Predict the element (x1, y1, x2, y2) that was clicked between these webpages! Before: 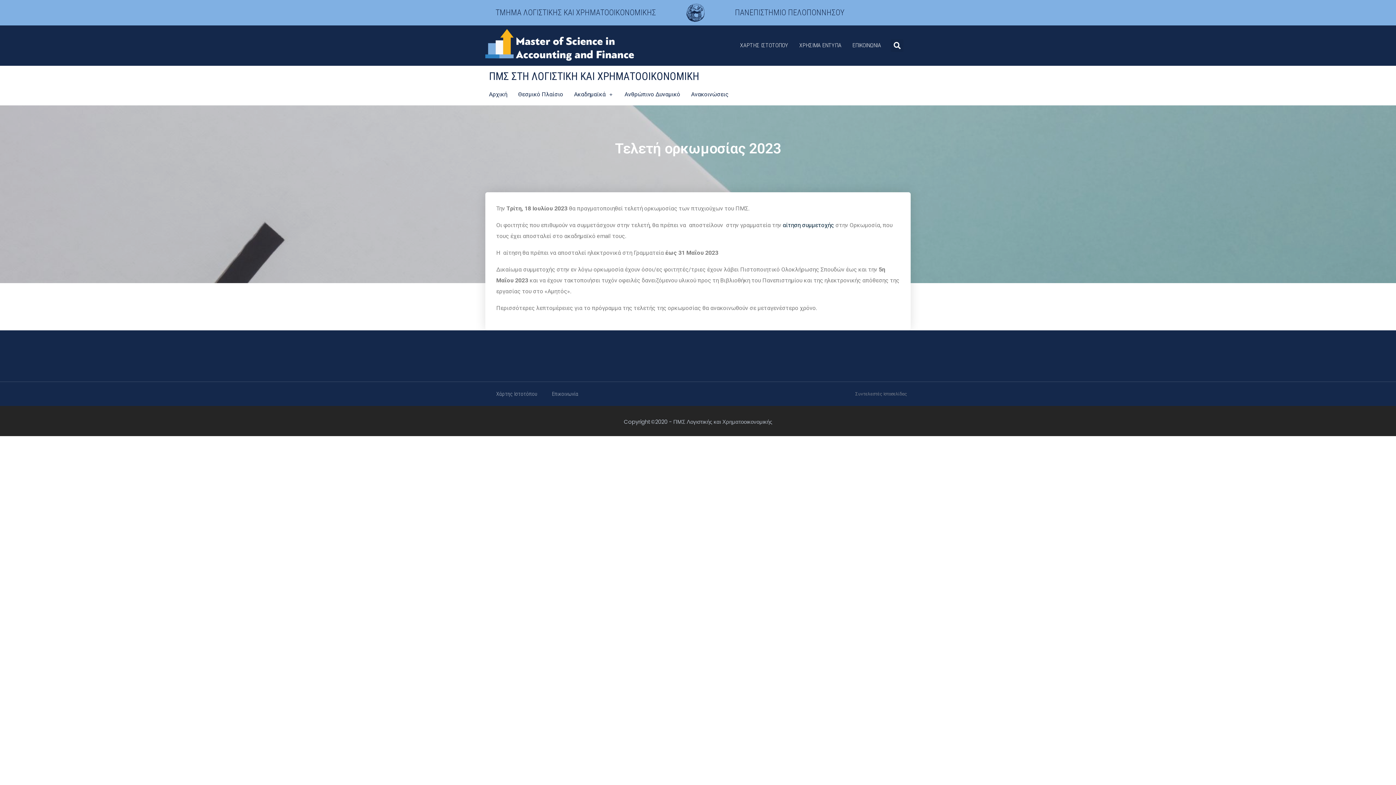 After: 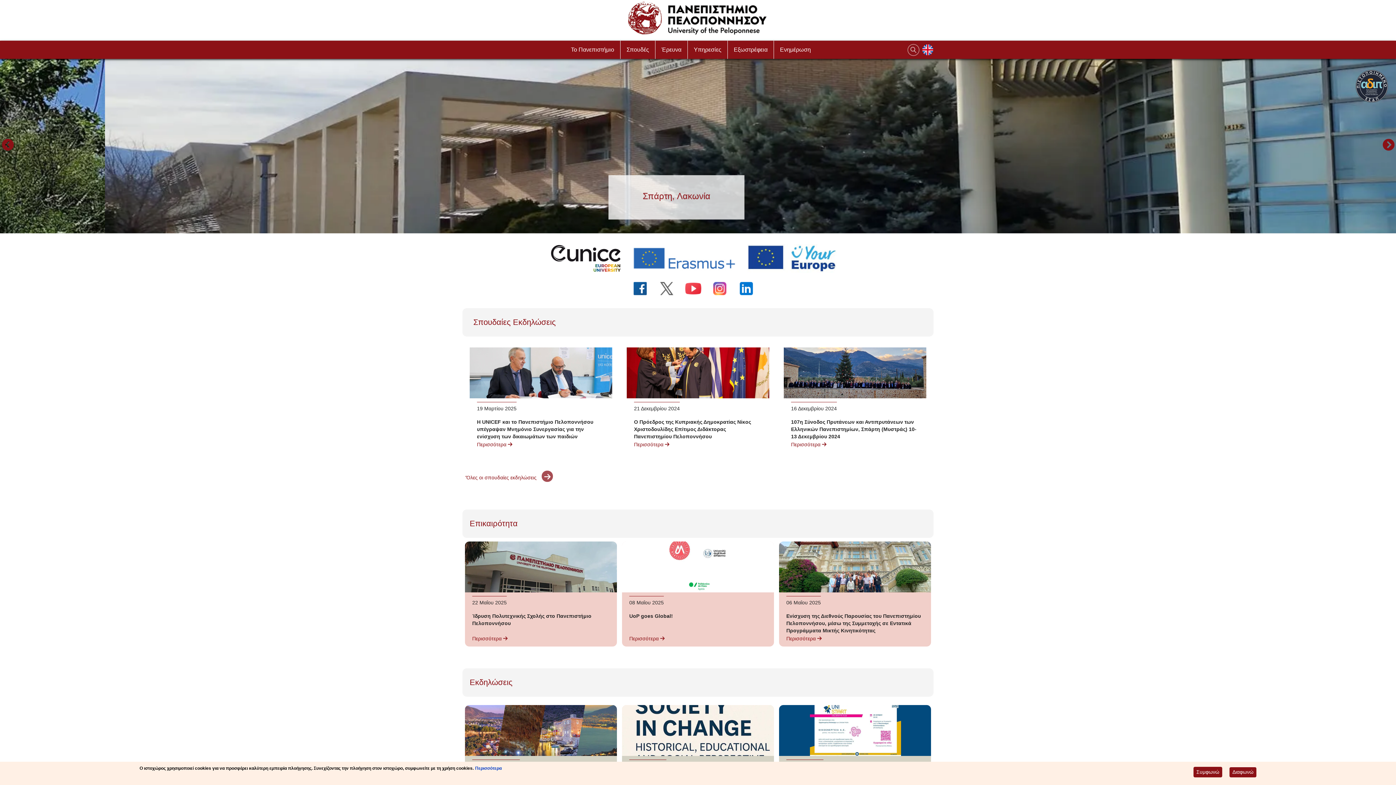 Action: bbox: (686, 3, 704, 21)